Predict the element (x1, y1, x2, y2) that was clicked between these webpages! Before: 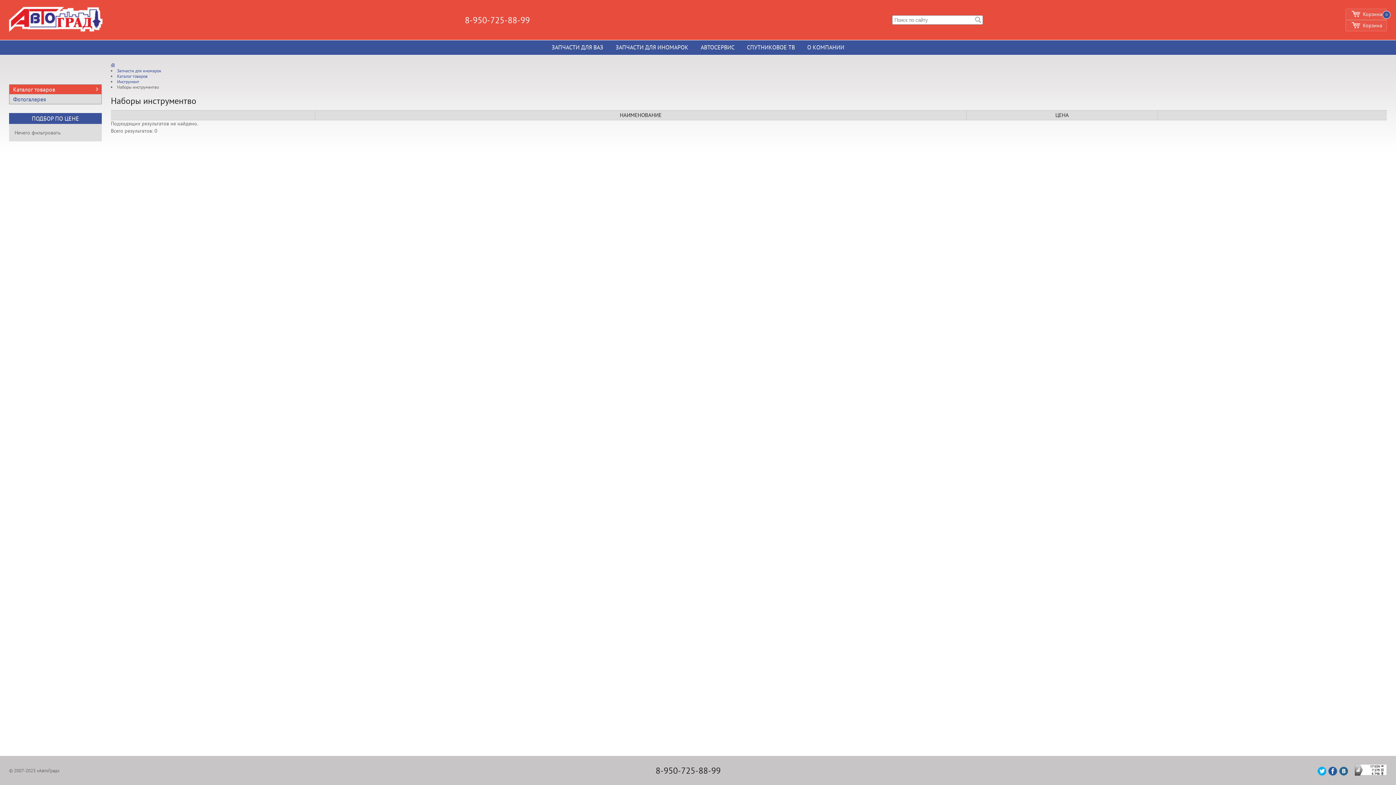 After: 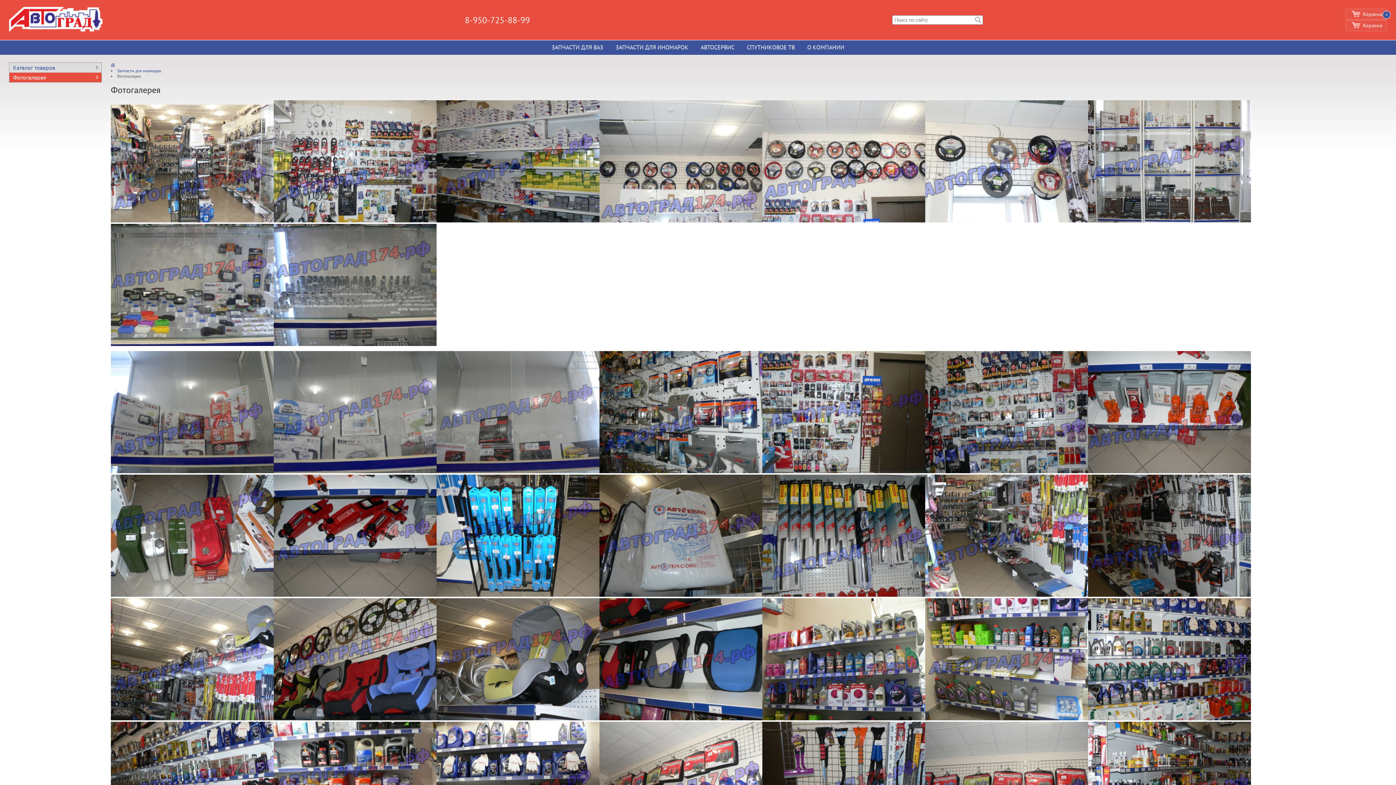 Action: label: Фотогалерея bbox: (9, 94, 101, 104)